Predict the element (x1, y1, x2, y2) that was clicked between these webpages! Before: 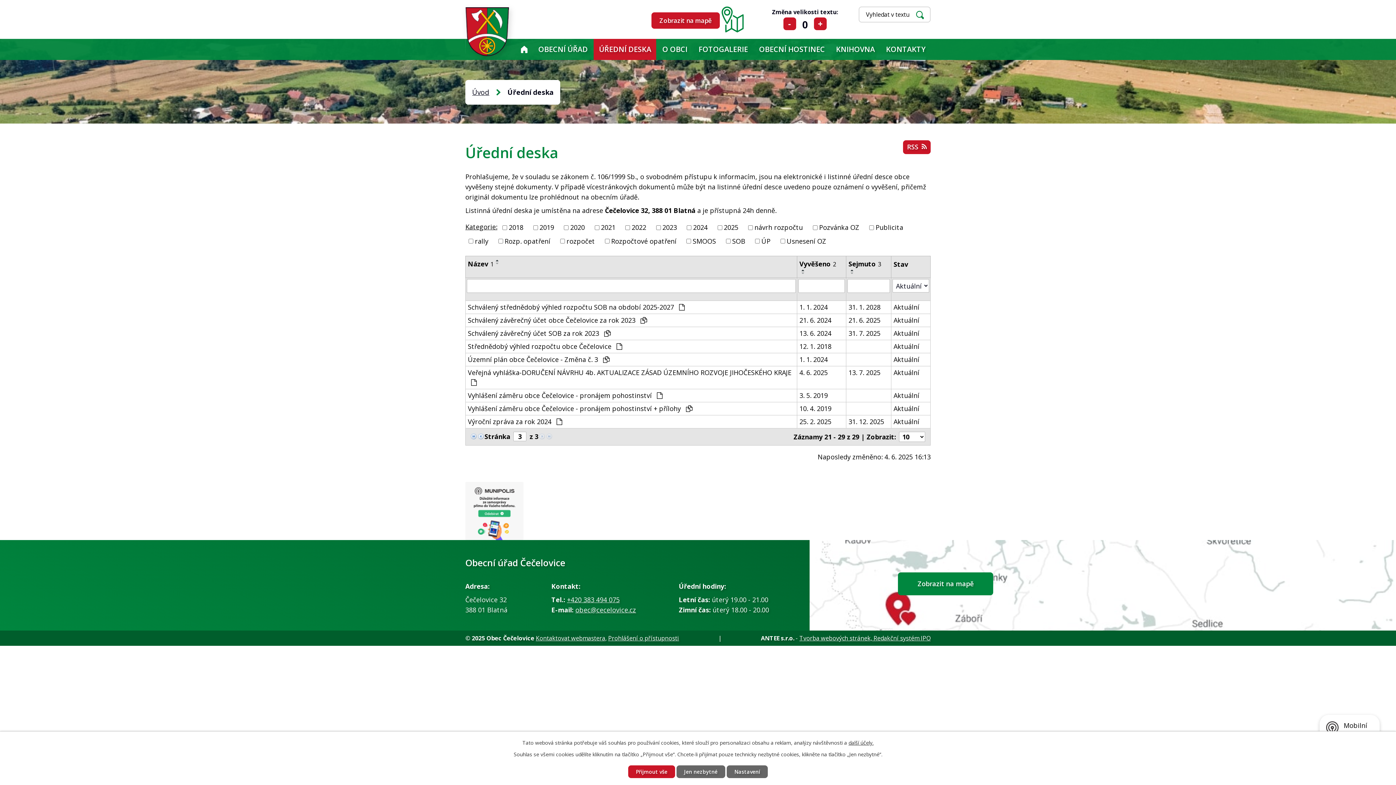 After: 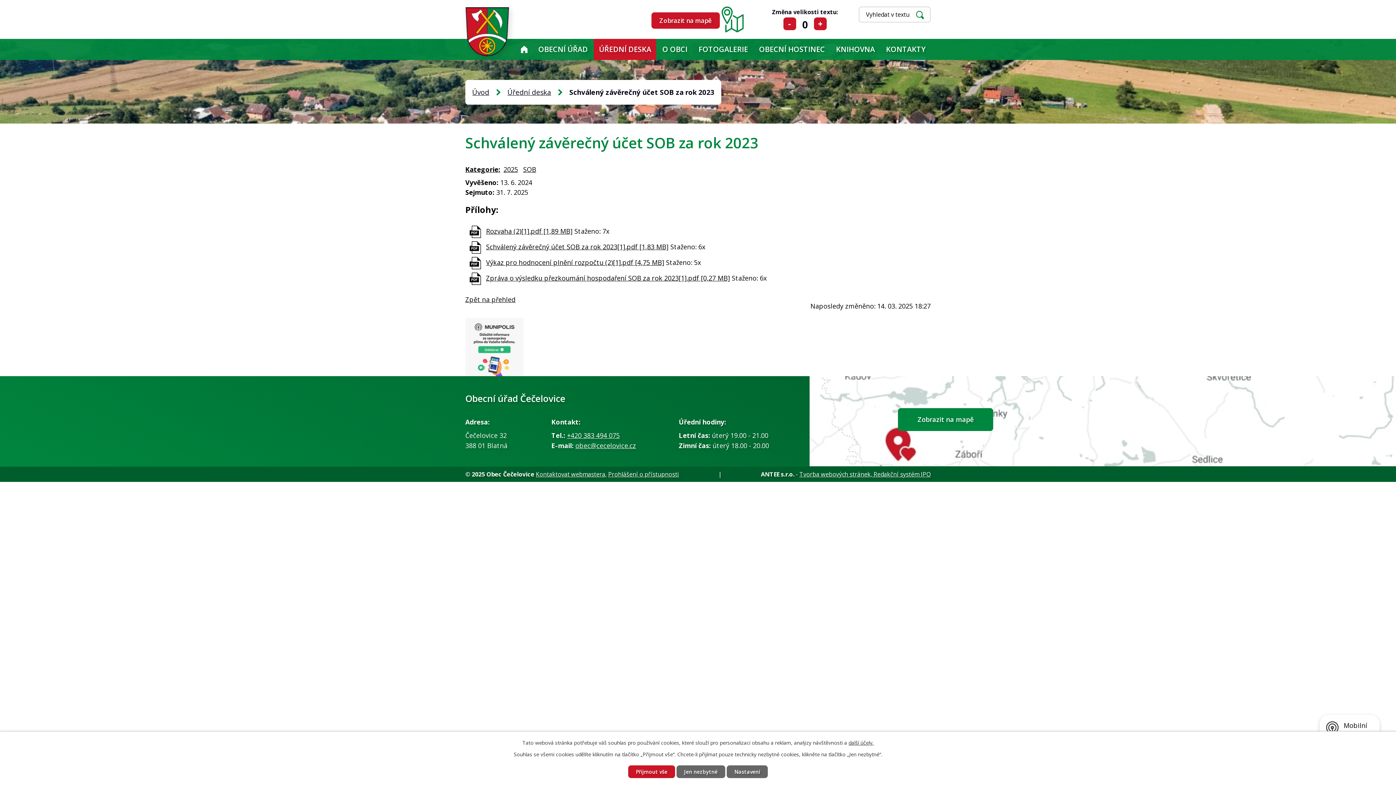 Action: bbox: (799, 328, 844, 338) label: 13. 6. 2024